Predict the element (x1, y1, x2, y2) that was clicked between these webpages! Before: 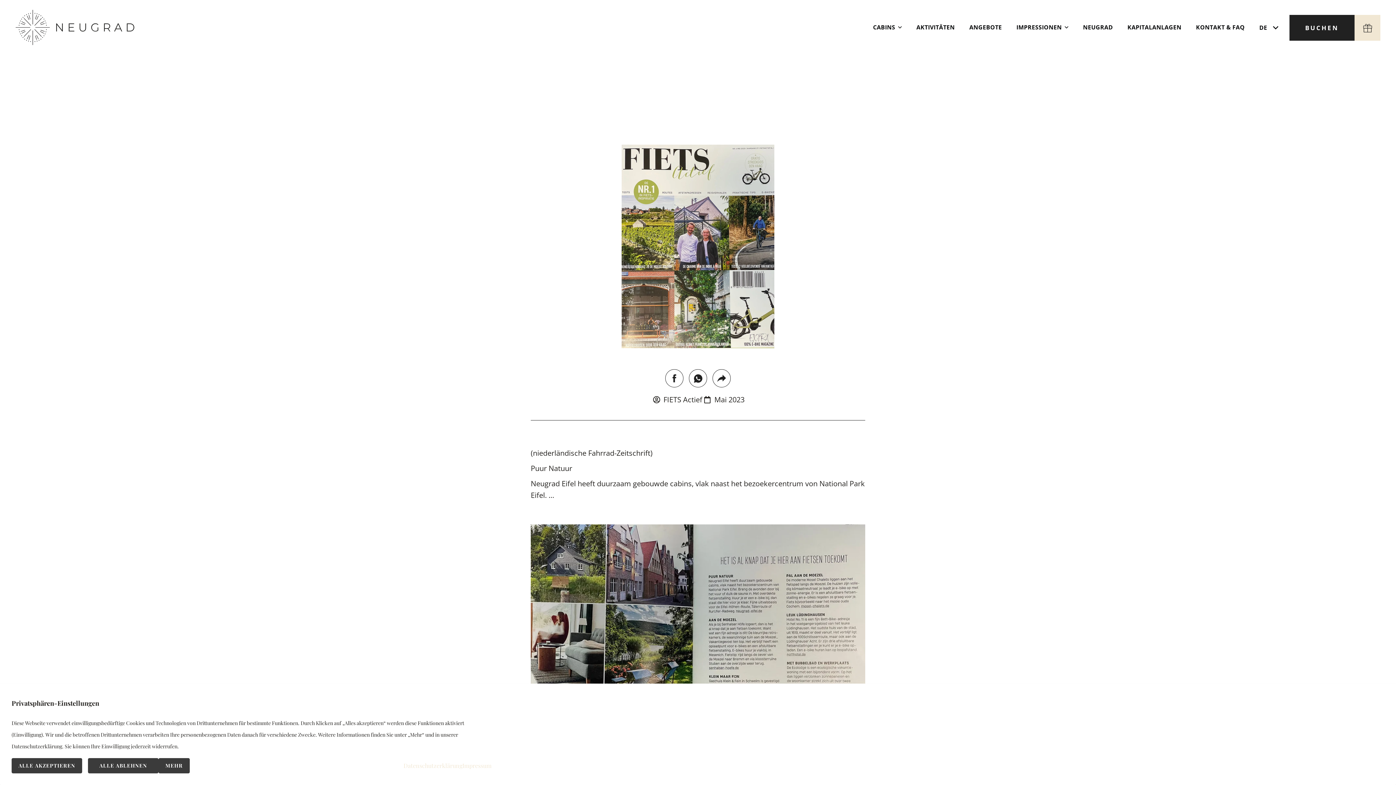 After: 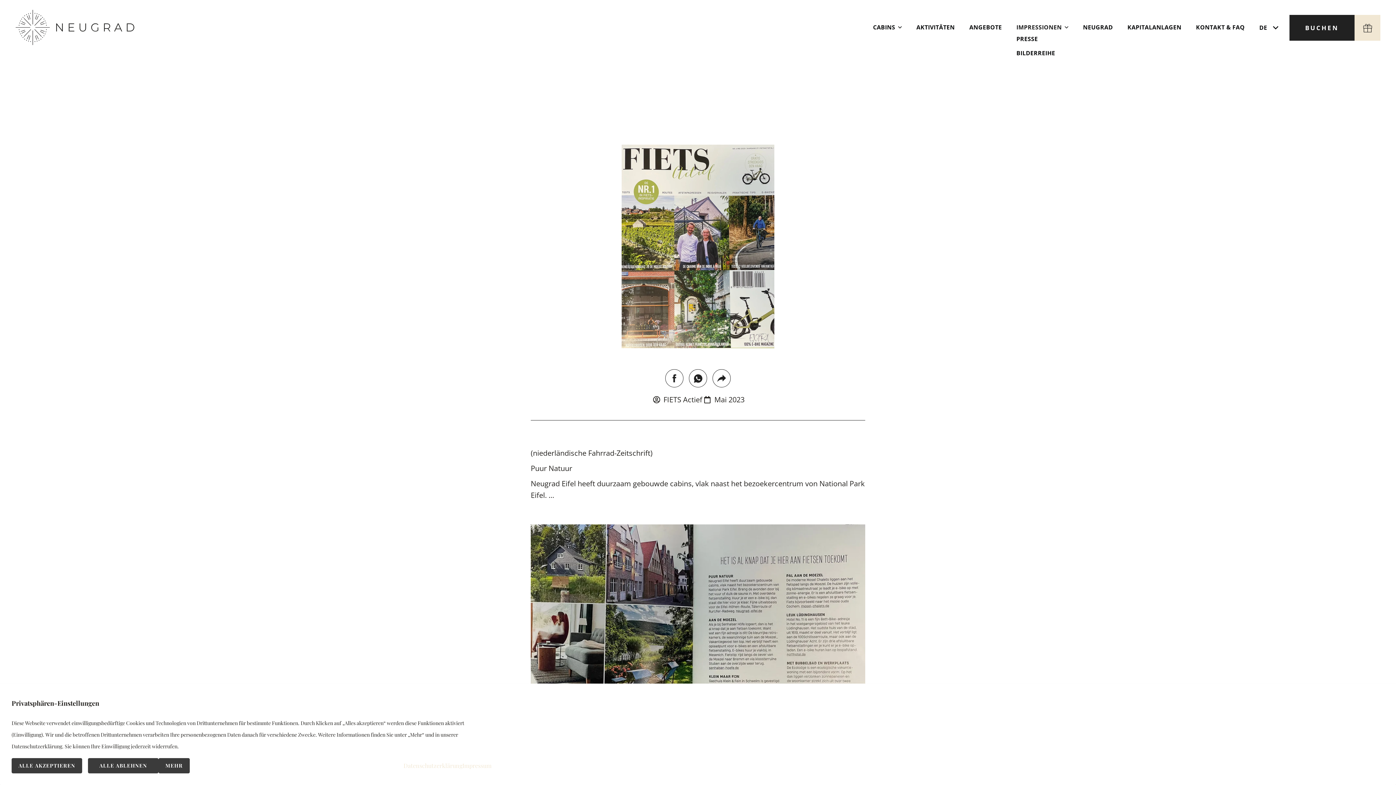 Action: label: IMPRESSIONEN bbox: (1016, 23, 1068, 33)